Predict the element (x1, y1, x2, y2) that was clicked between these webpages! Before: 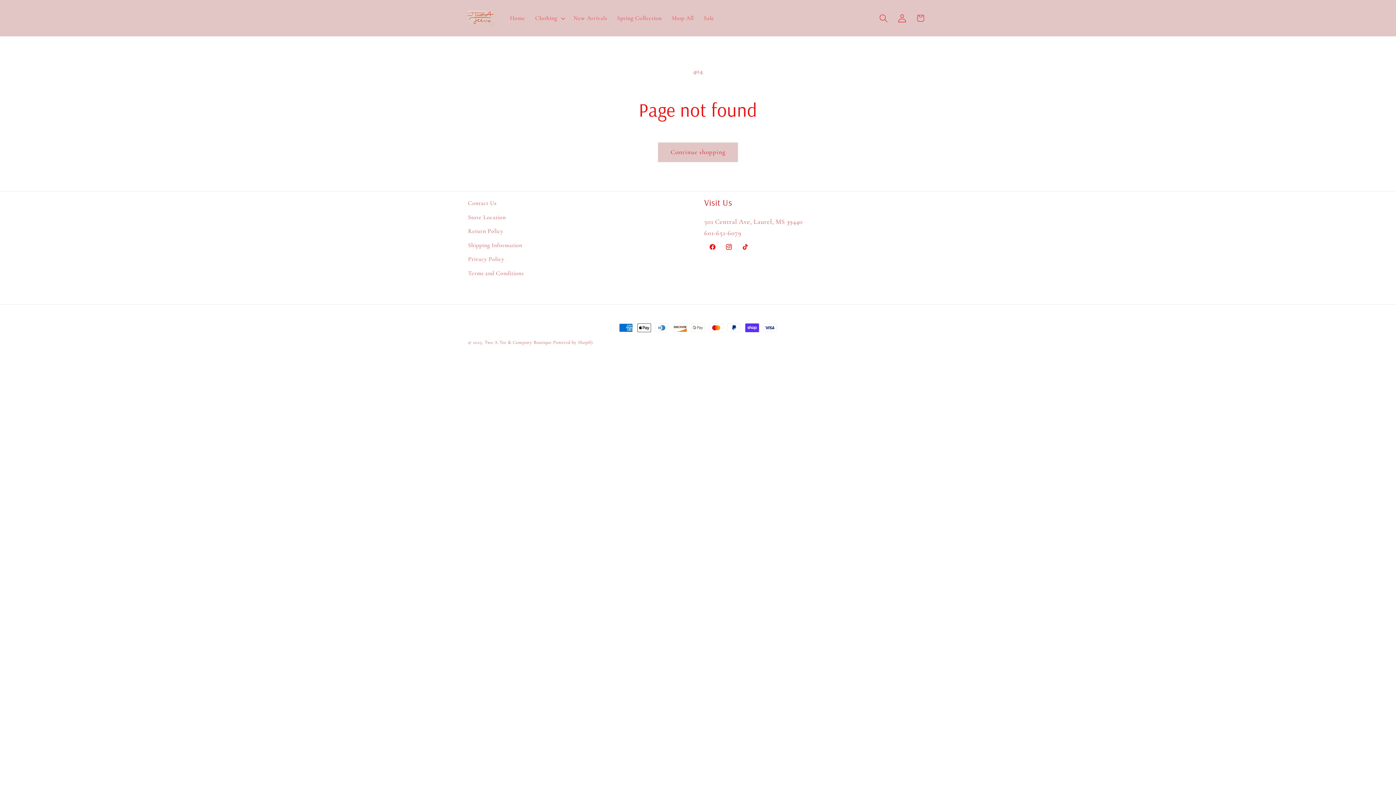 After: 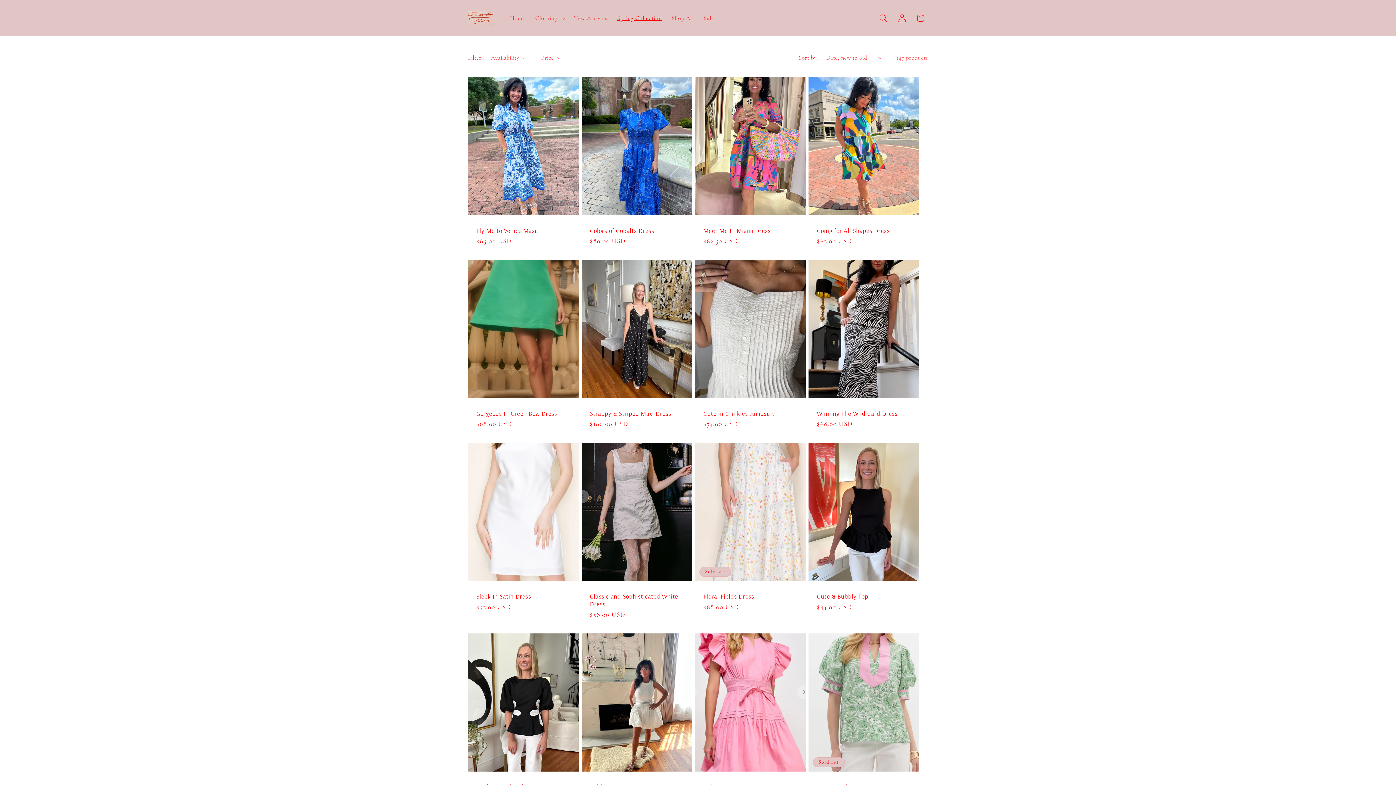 Action: bbox: (612, 9, 666, 26) label: Spring Collection